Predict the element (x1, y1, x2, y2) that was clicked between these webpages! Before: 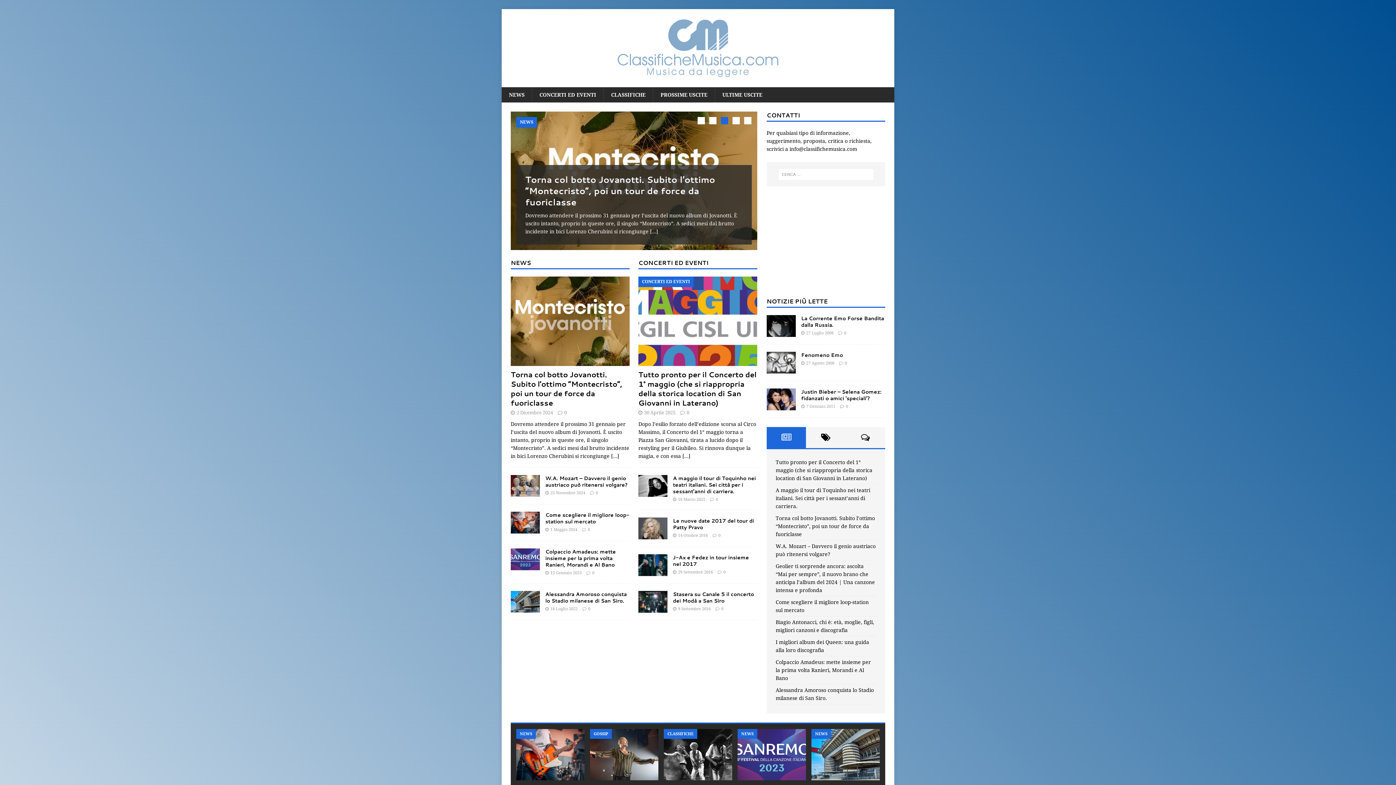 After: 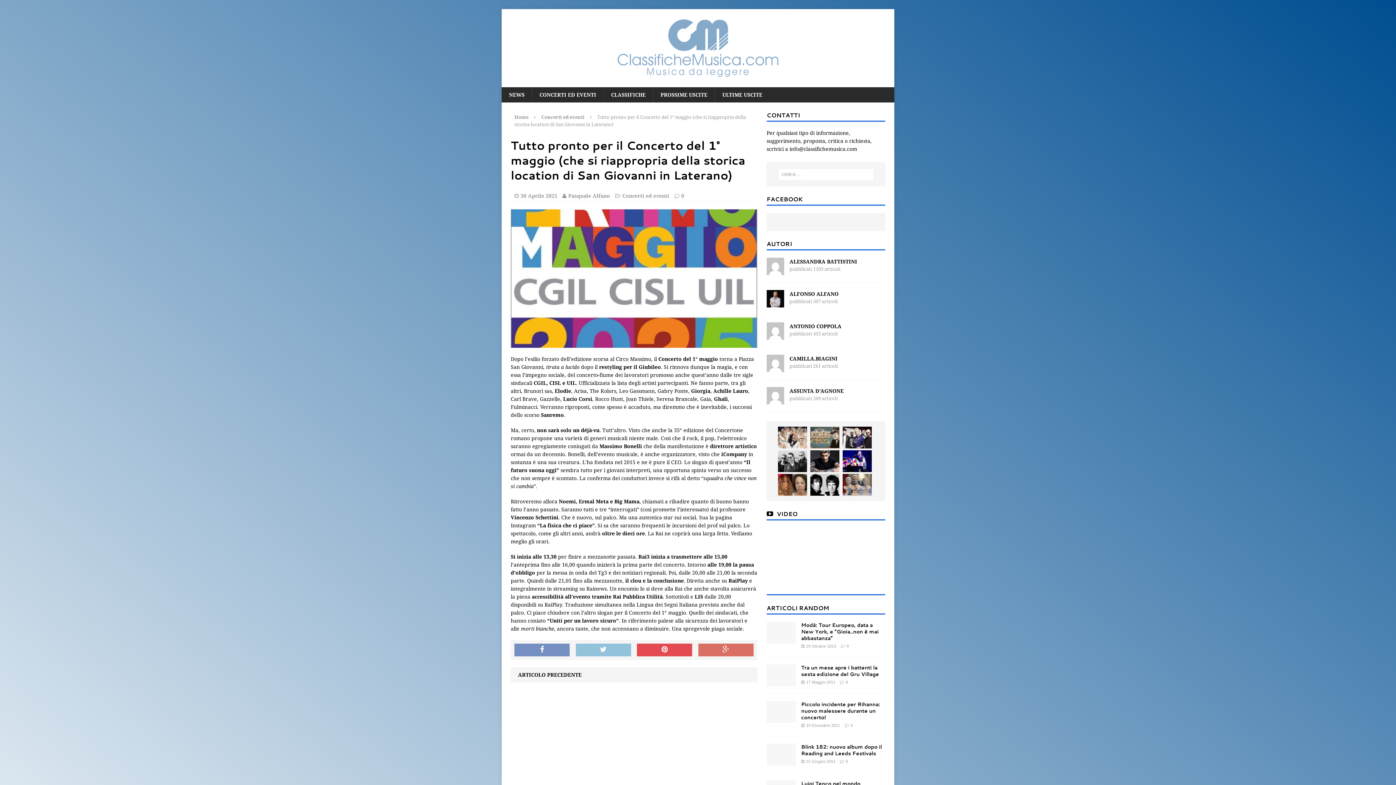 Action: label: [...] bbox: (596, 228, 604, 234)